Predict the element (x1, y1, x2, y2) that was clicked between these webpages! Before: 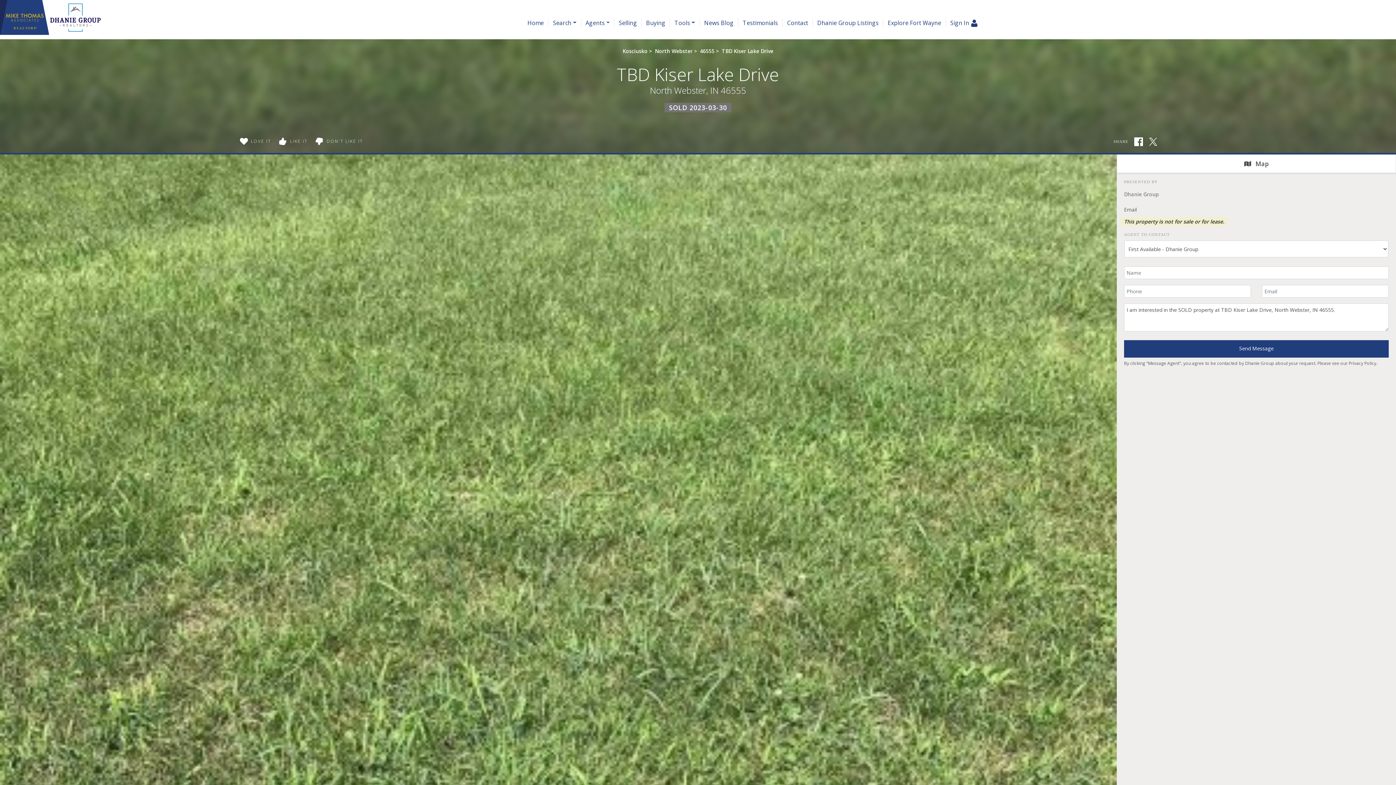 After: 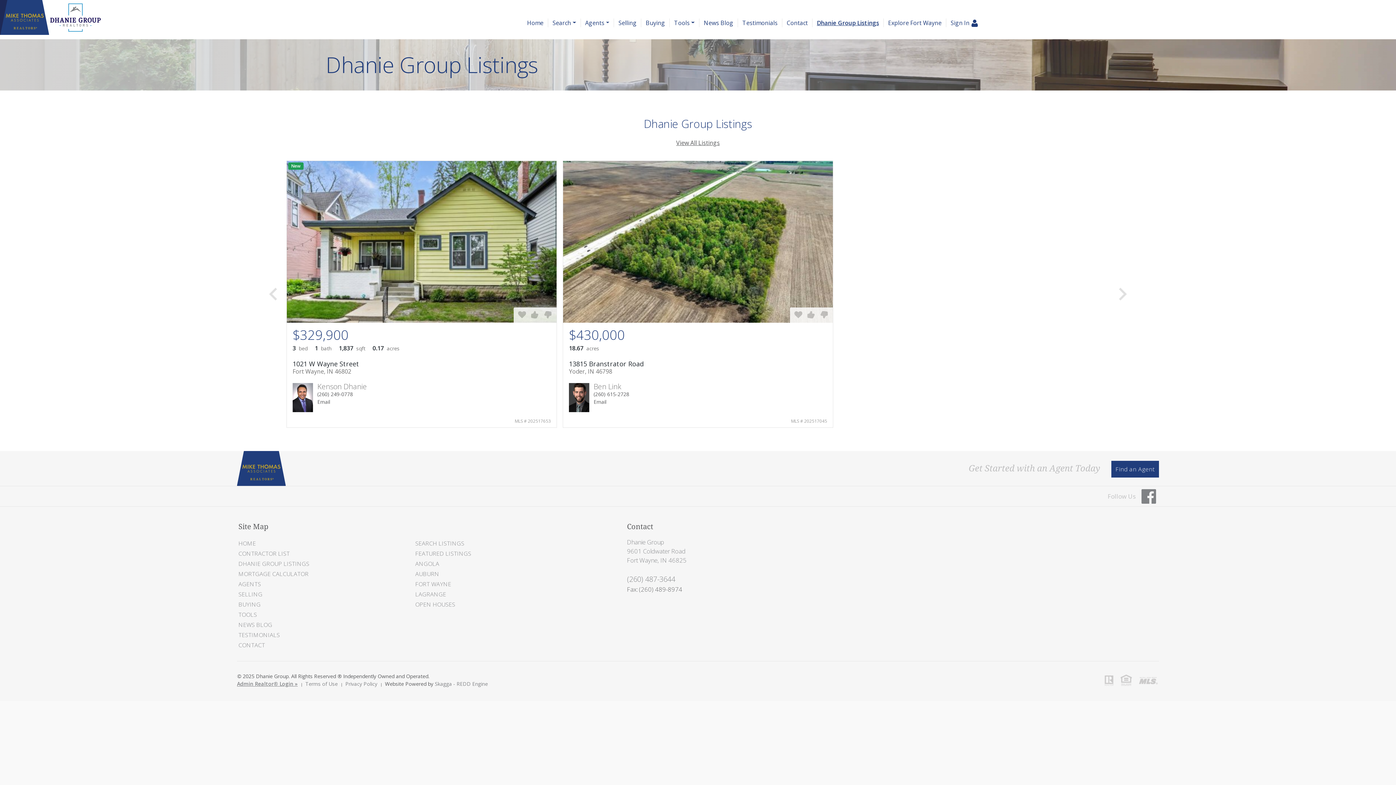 Action: bbox: (813, 18, 883, 27) label: Dhanie Group Listings